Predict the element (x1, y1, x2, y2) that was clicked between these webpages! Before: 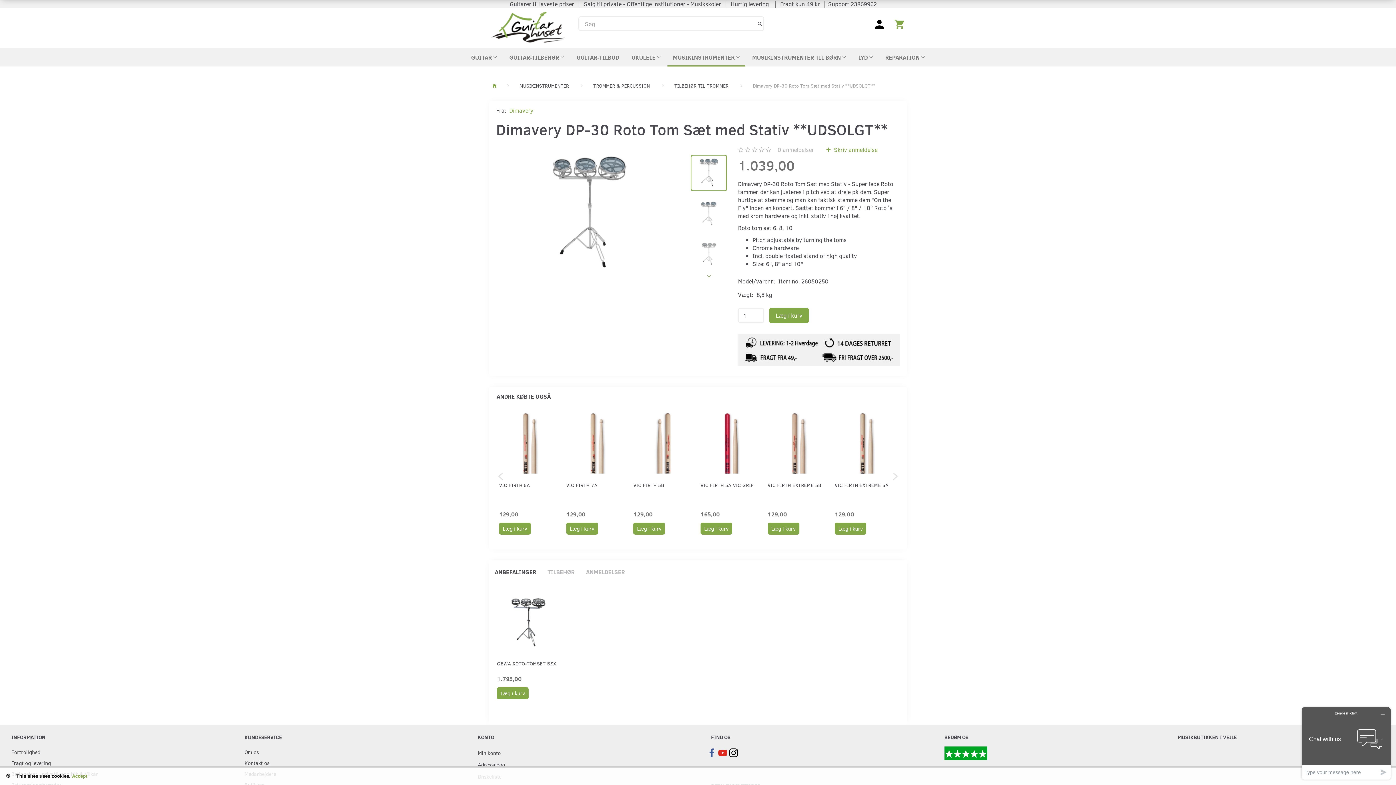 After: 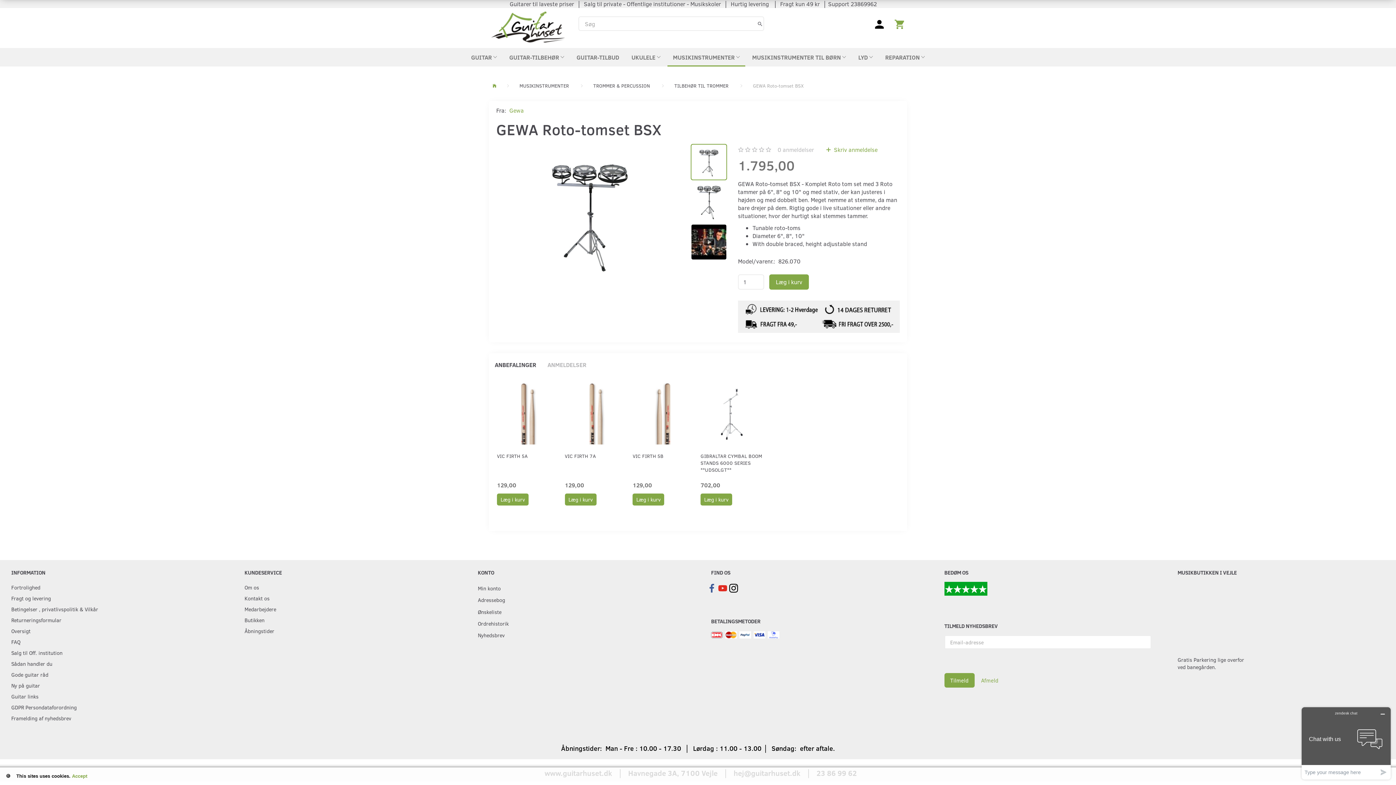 Action: bbox: (497, 589, 559, 652)